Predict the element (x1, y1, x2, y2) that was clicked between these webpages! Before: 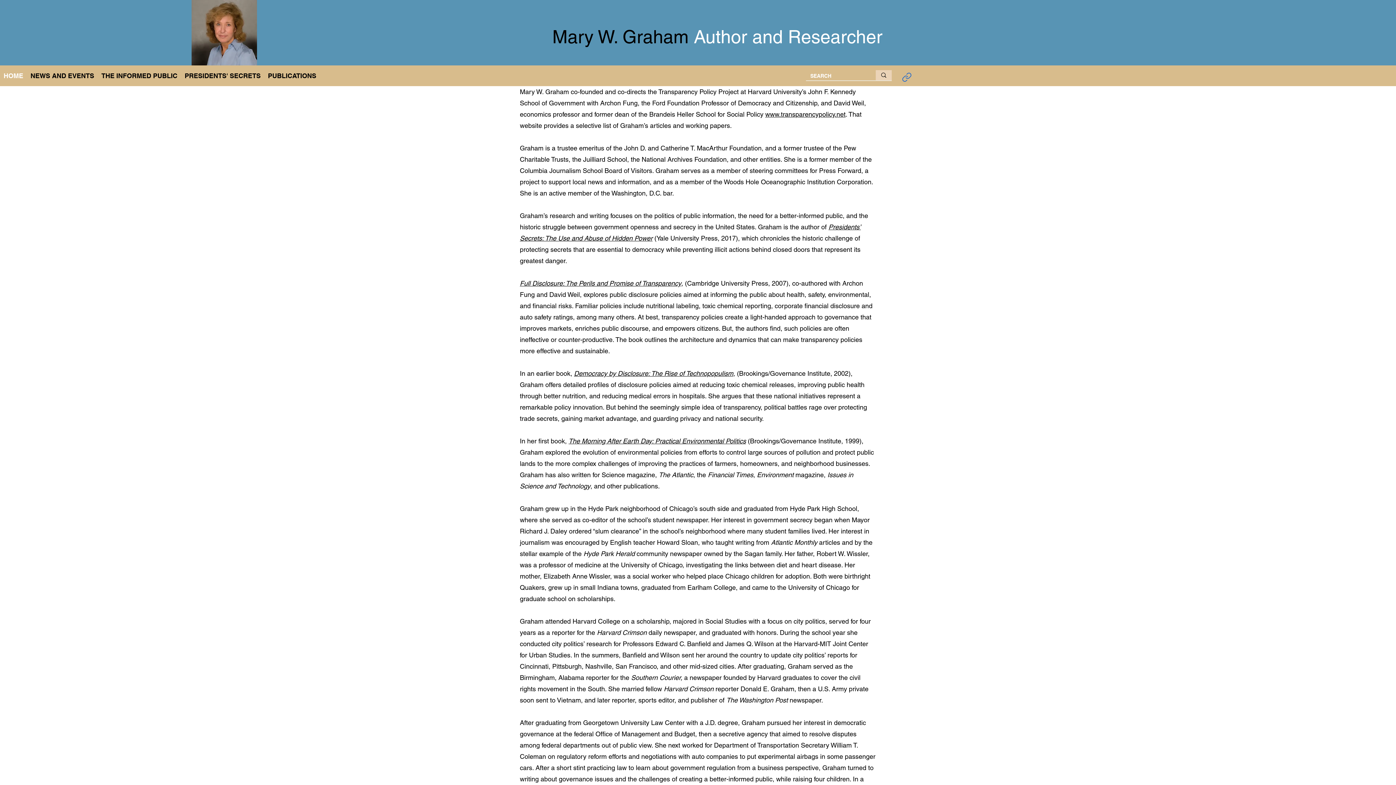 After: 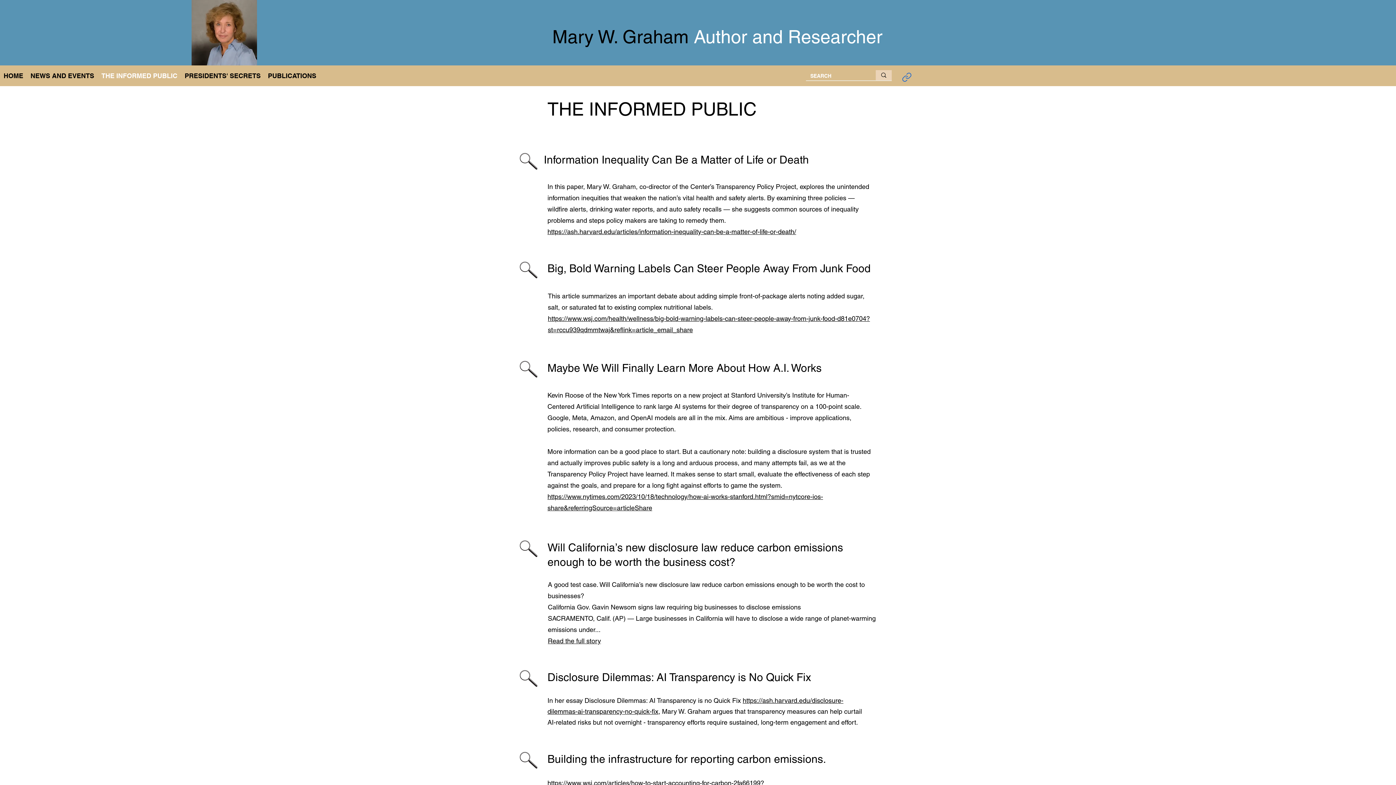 Action: label: THE INFORMED PUBLIC bbox: (97, 70, 181, 81)